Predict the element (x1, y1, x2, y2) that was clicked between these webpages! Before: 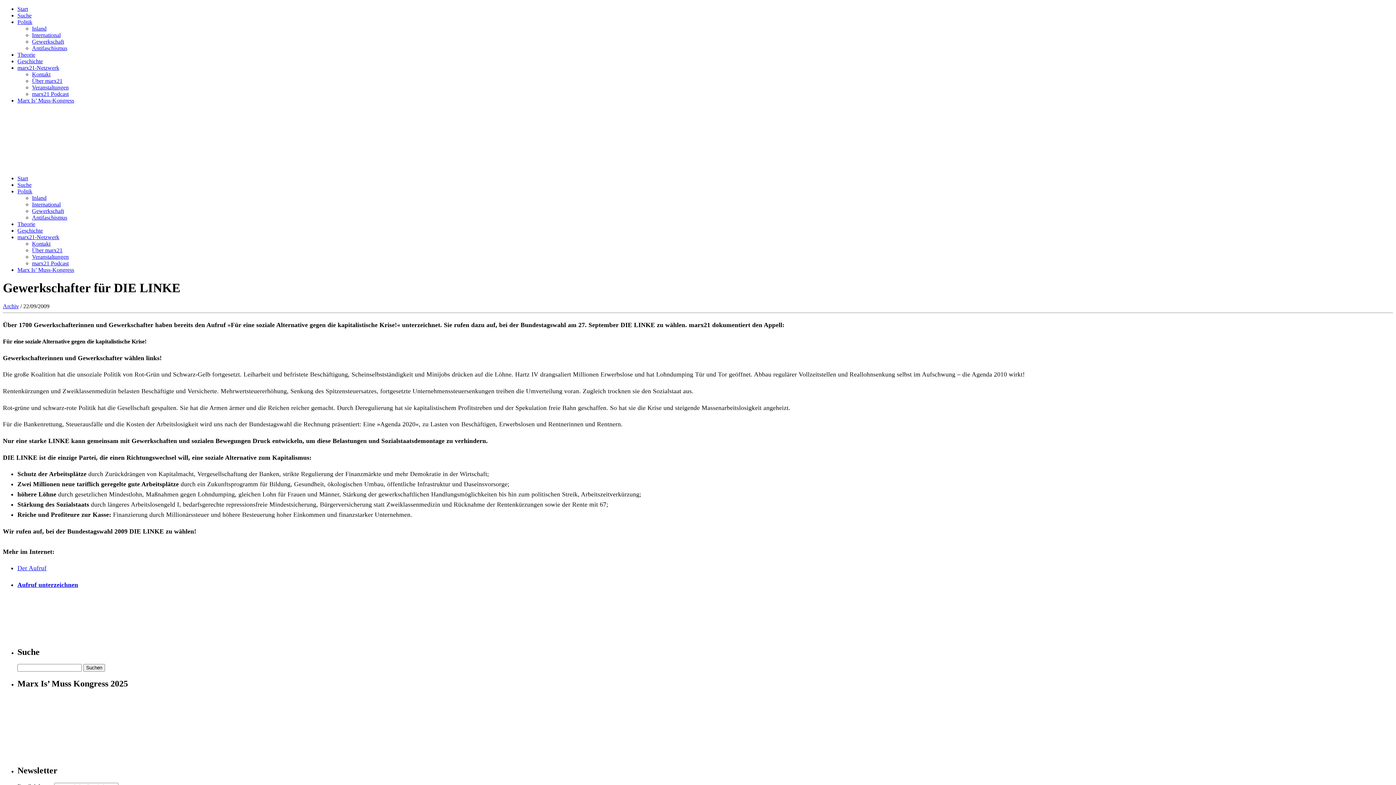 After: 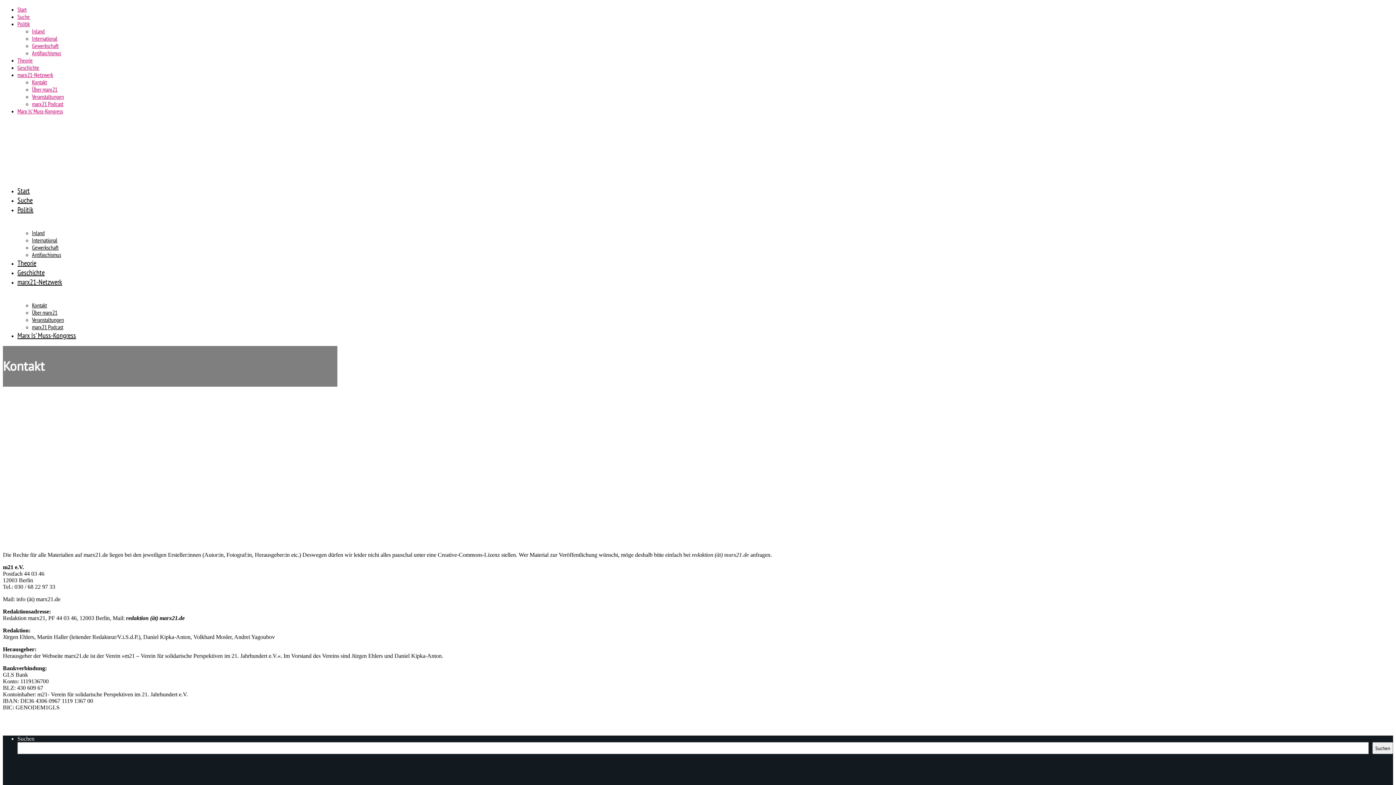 Action: label: Kontakt bbox: (32, 71, 50, 77)